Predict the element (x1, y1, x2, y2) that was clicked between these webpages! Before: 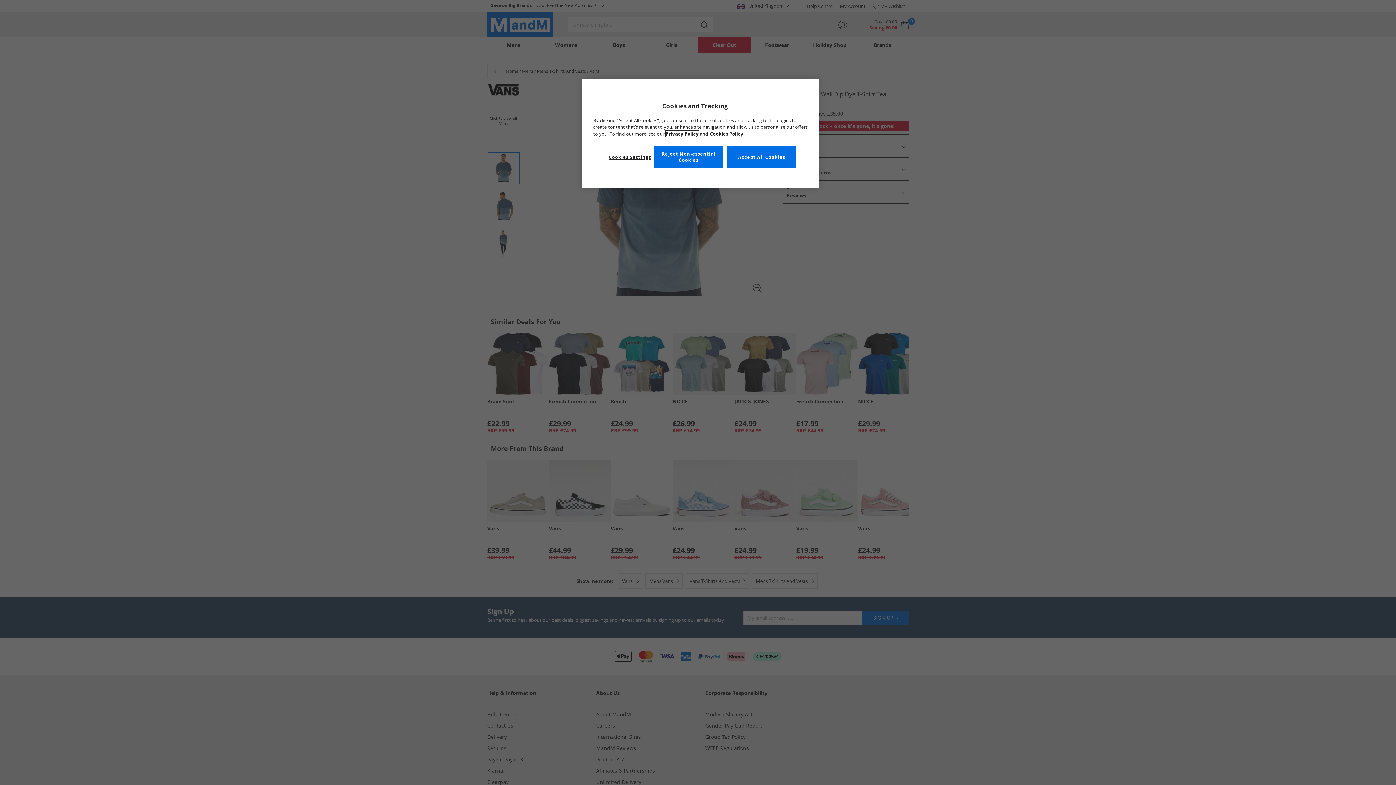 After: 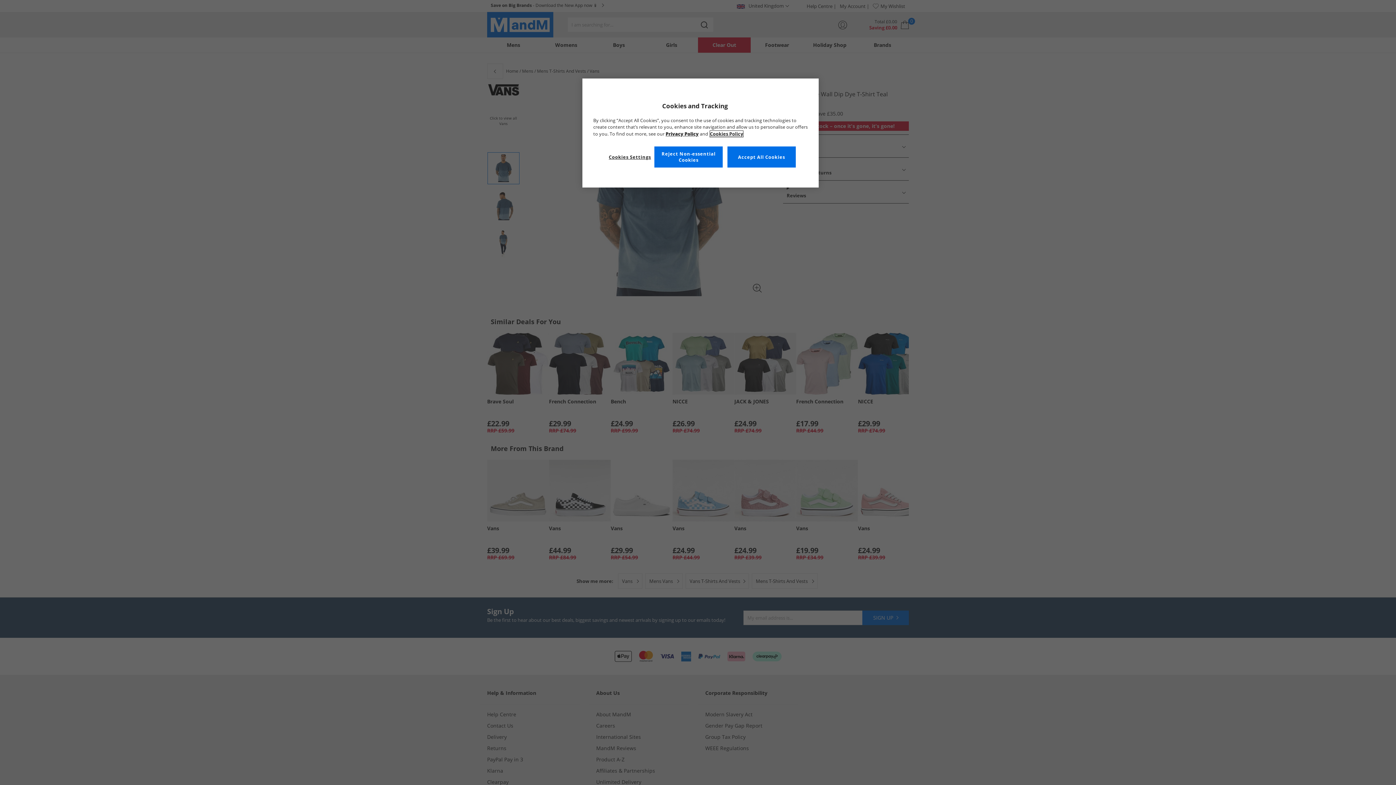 Action: bbox: (710, 130, 743, 137) label: More information about your privacy, opens in a new tab